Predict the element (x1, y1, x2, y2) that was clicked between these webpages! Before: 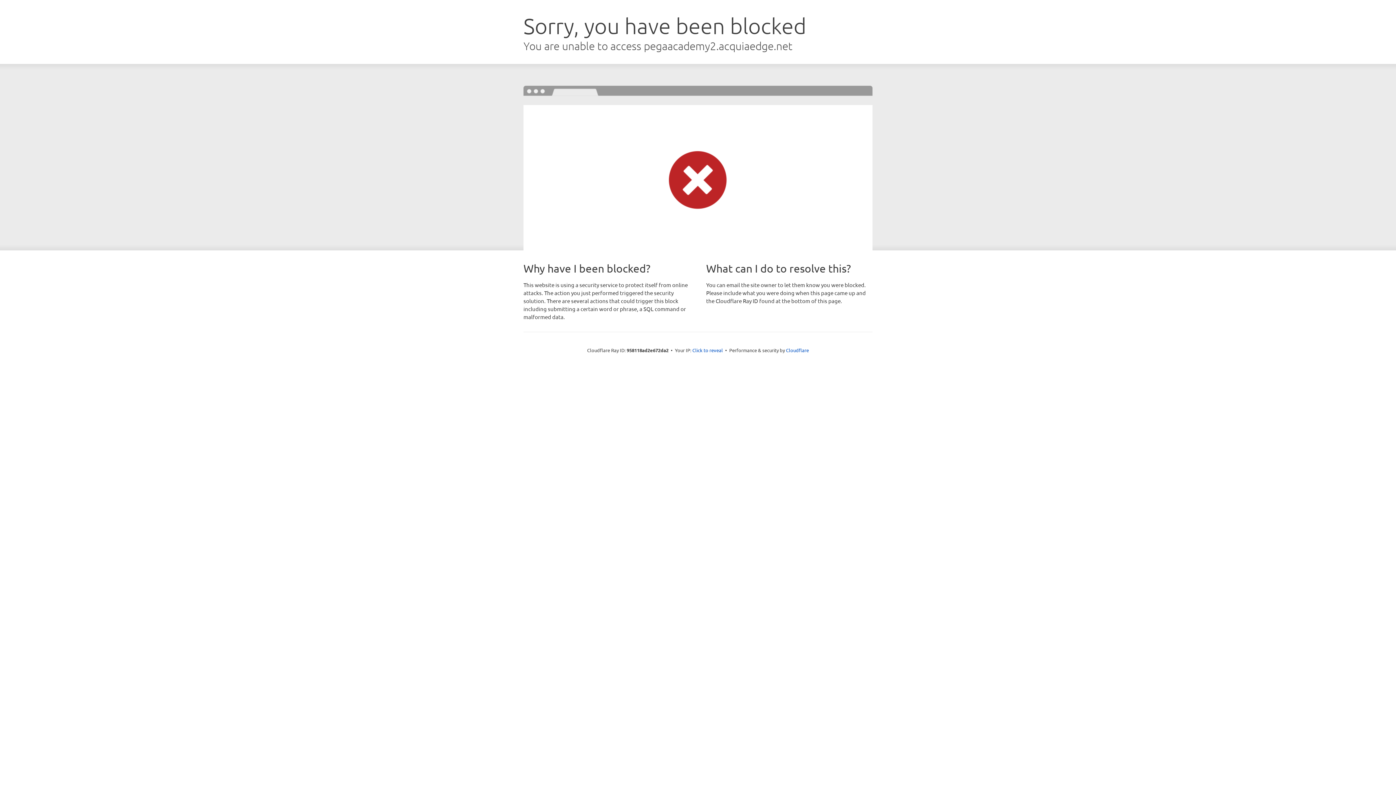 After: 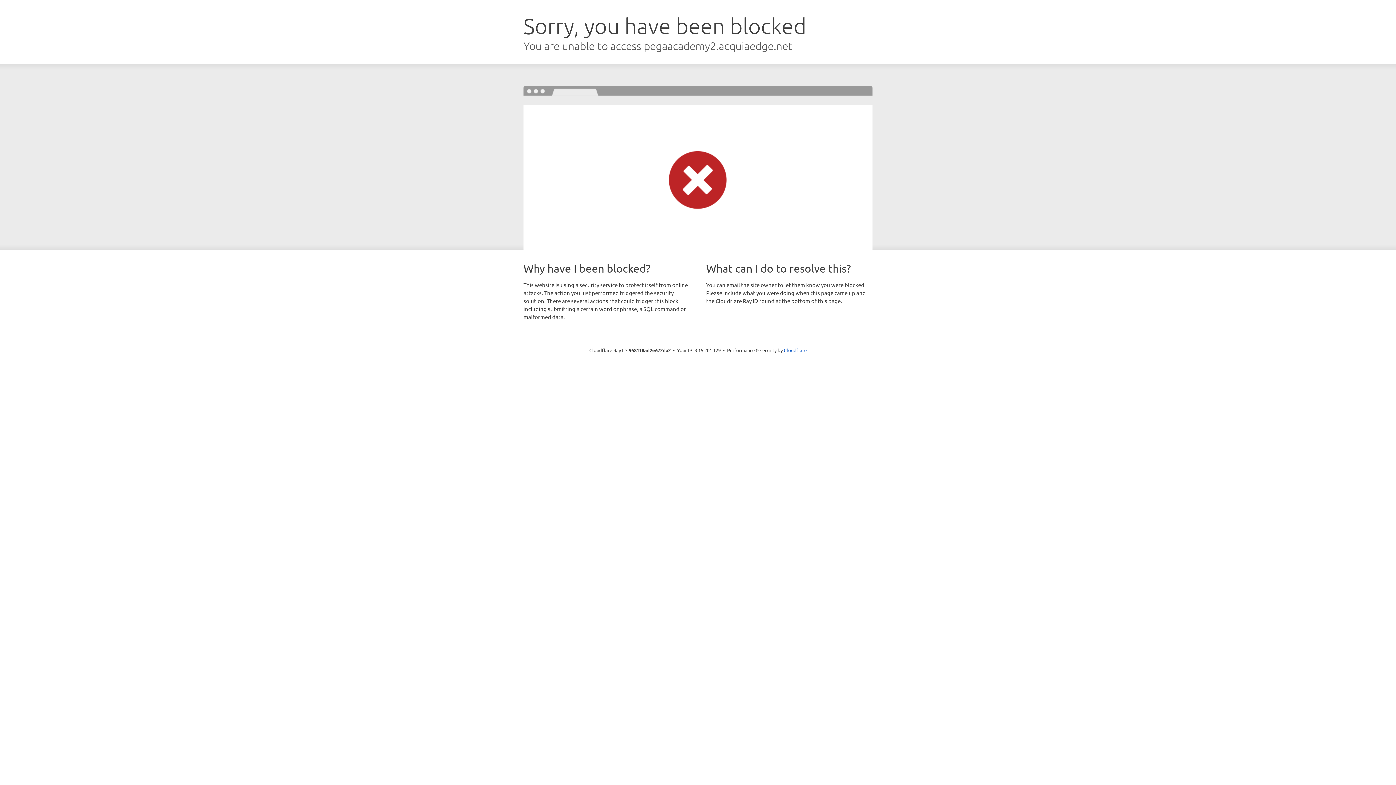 Action: bbox: (692, 346, 723, 353) label: Click to reveal